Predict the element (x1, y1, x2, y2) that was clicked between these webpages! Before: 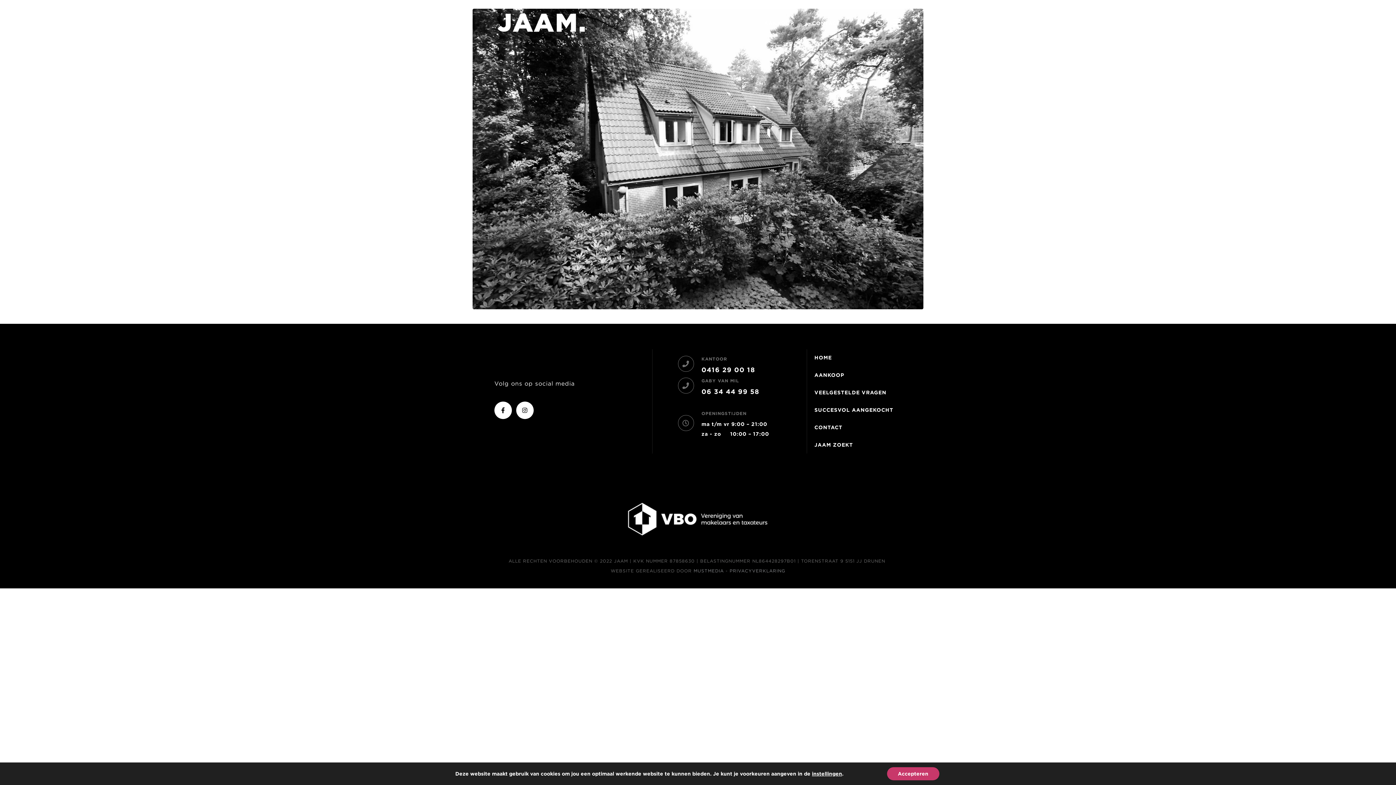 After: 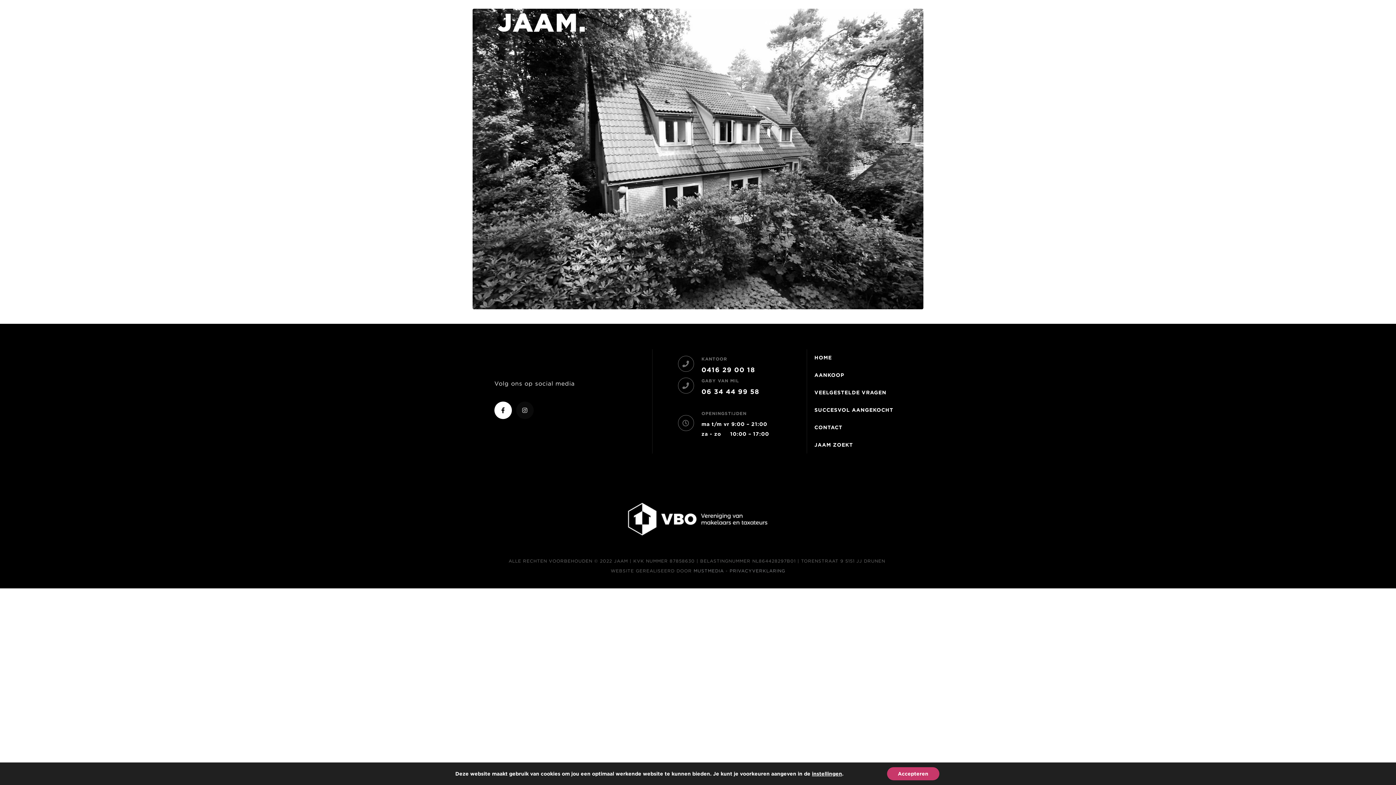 Action: bbox: (516, 401, 533, 419) label: Instagram